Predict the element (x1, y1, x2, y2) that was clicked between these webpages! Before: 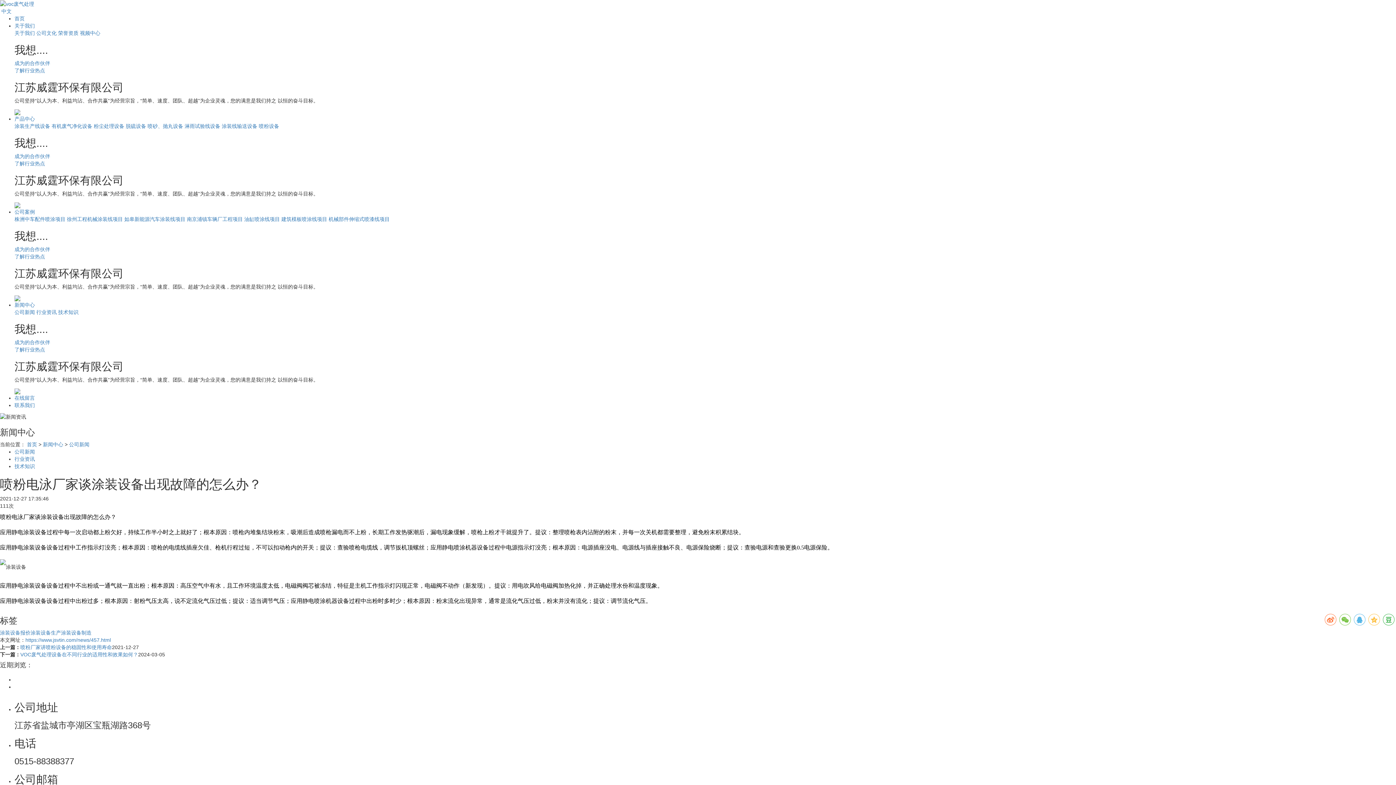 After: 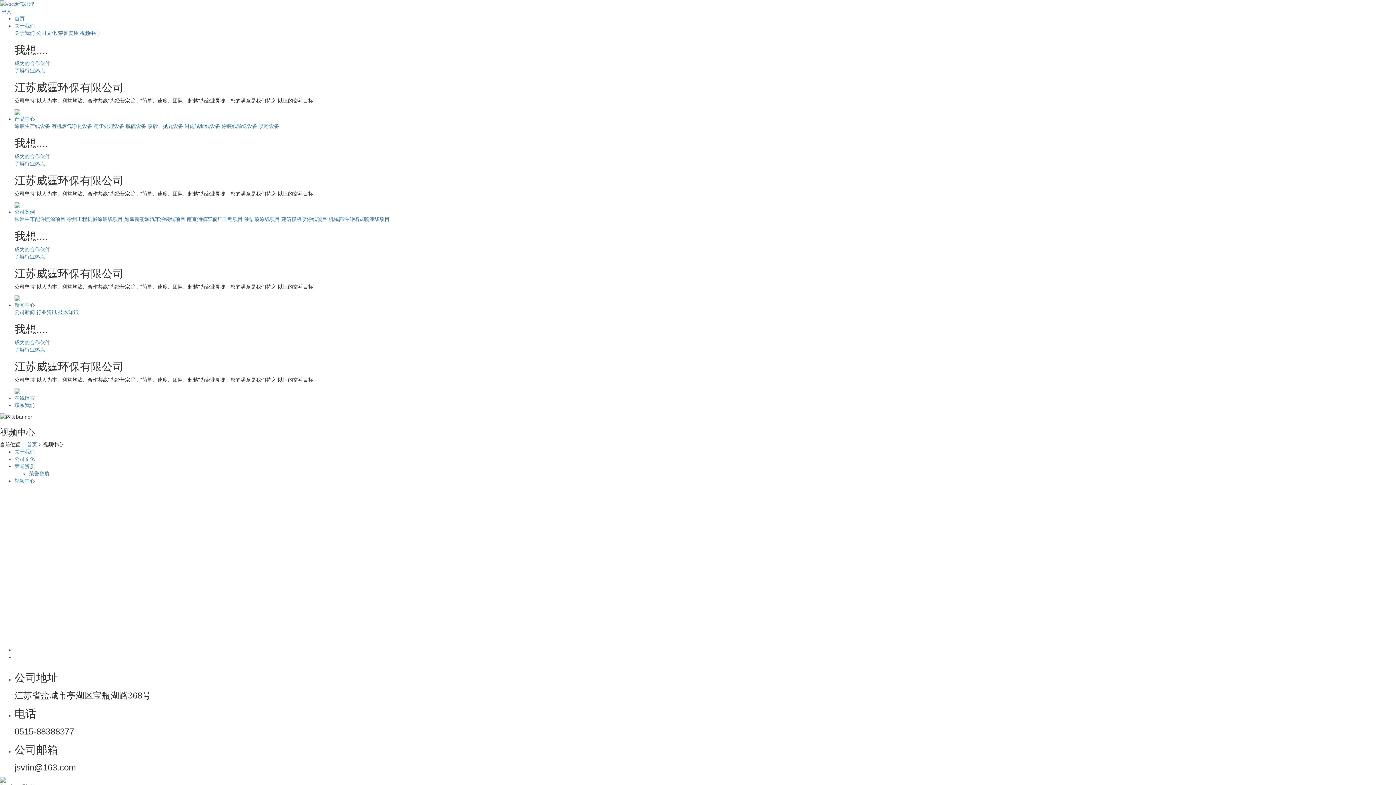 Action: label: 视频中心 bbox: (80, 30, 100, 36)